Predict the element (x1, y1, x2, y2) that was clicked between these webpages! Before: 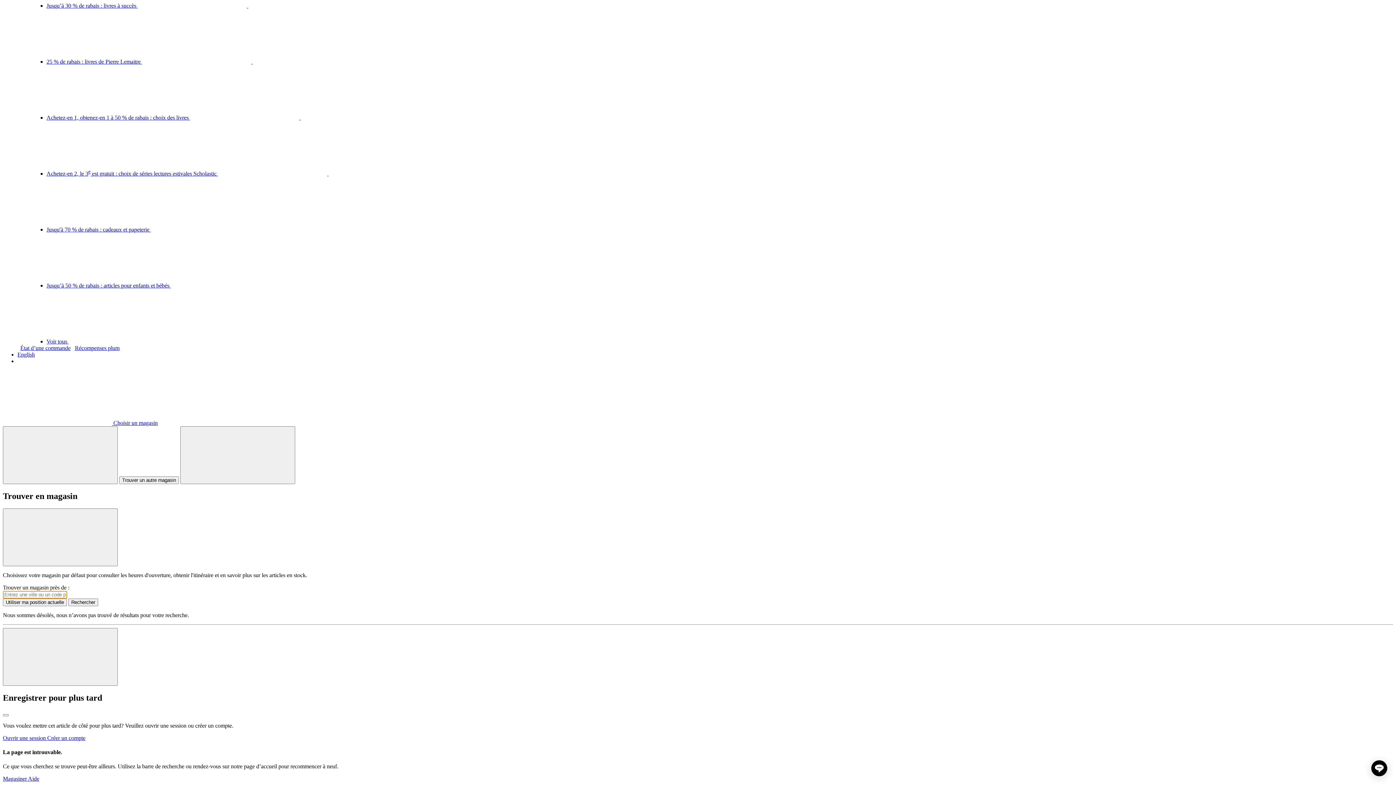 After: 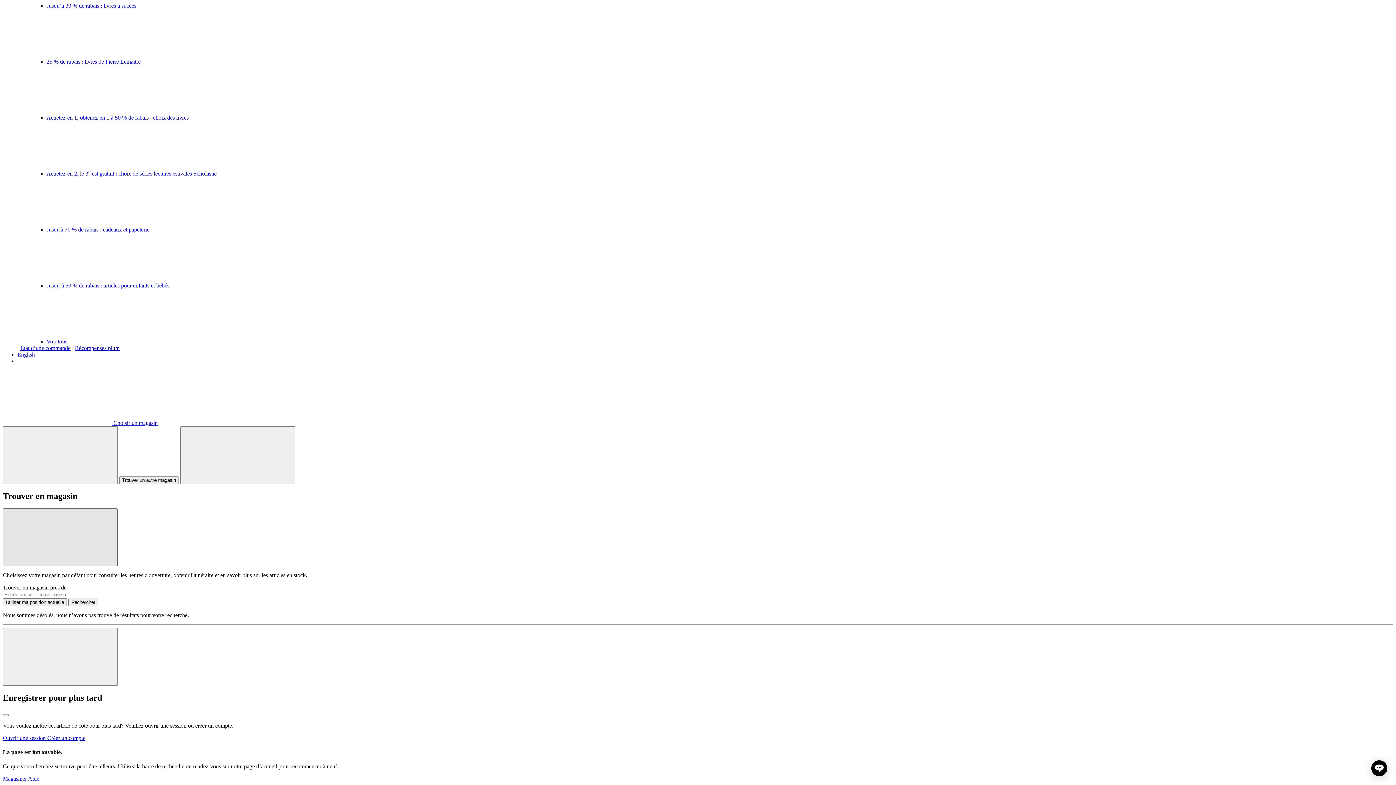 Action: label: Close bbox: (2, 508, 117, 566)